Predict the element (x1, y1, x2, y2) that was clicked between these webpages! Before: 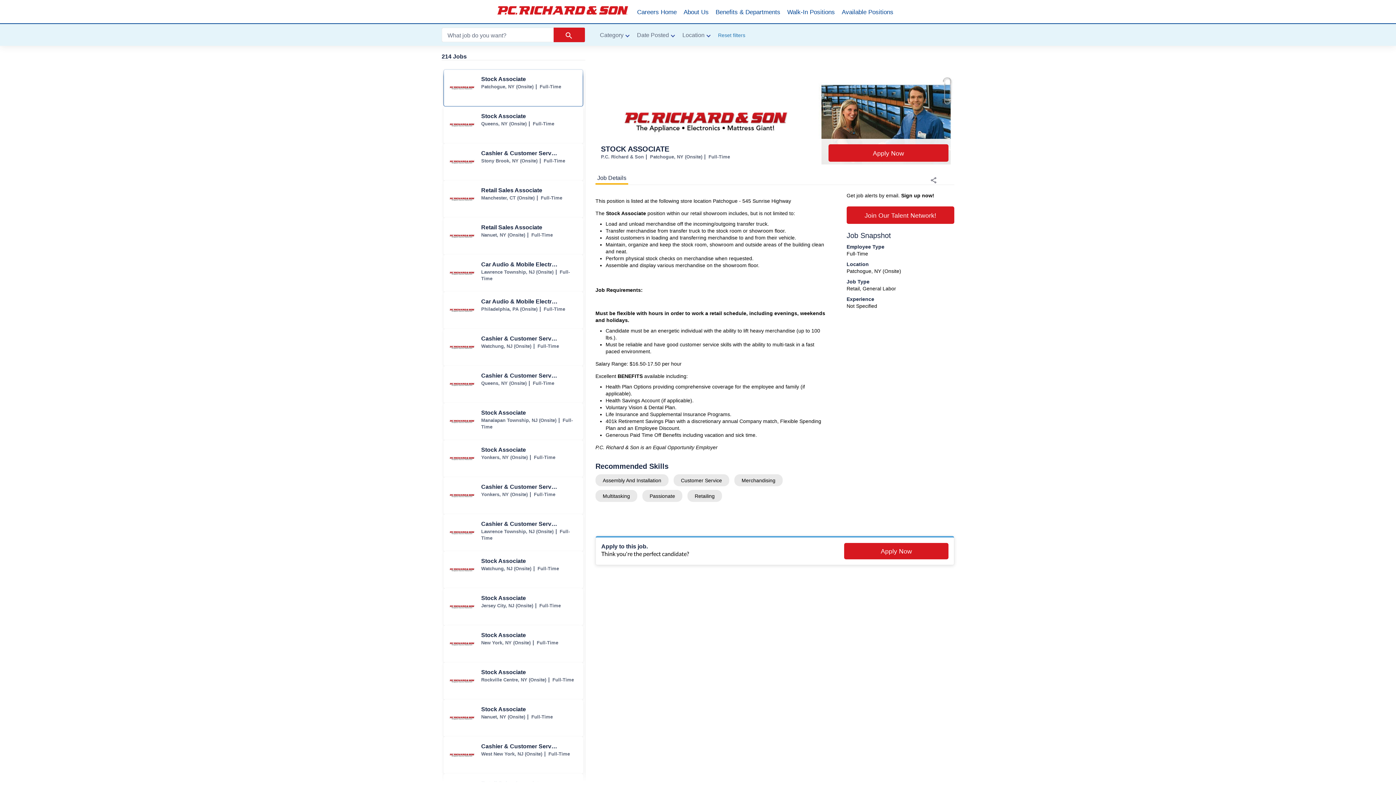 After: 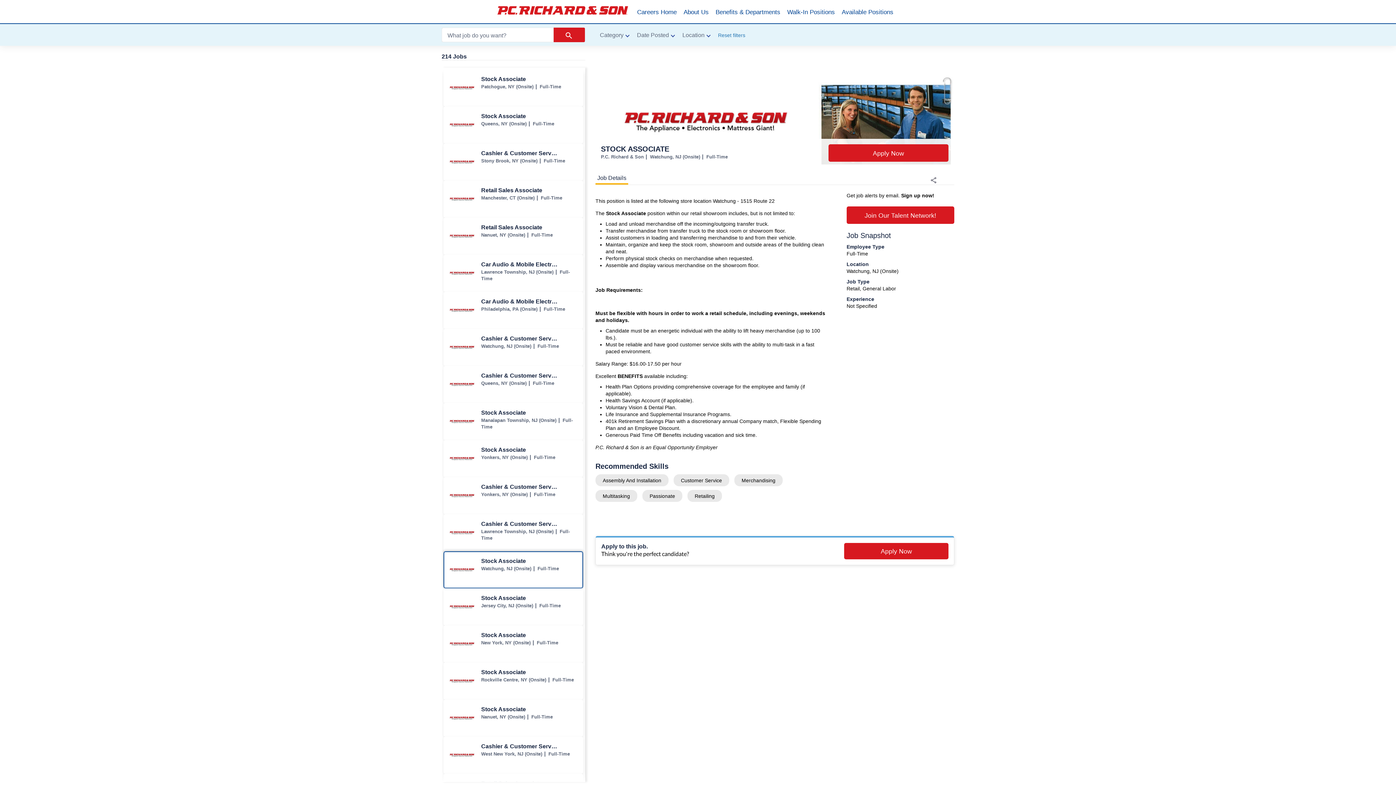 Action: label: Stock Associate jobs in Watchung bbox: (444, 552, 582, 588)